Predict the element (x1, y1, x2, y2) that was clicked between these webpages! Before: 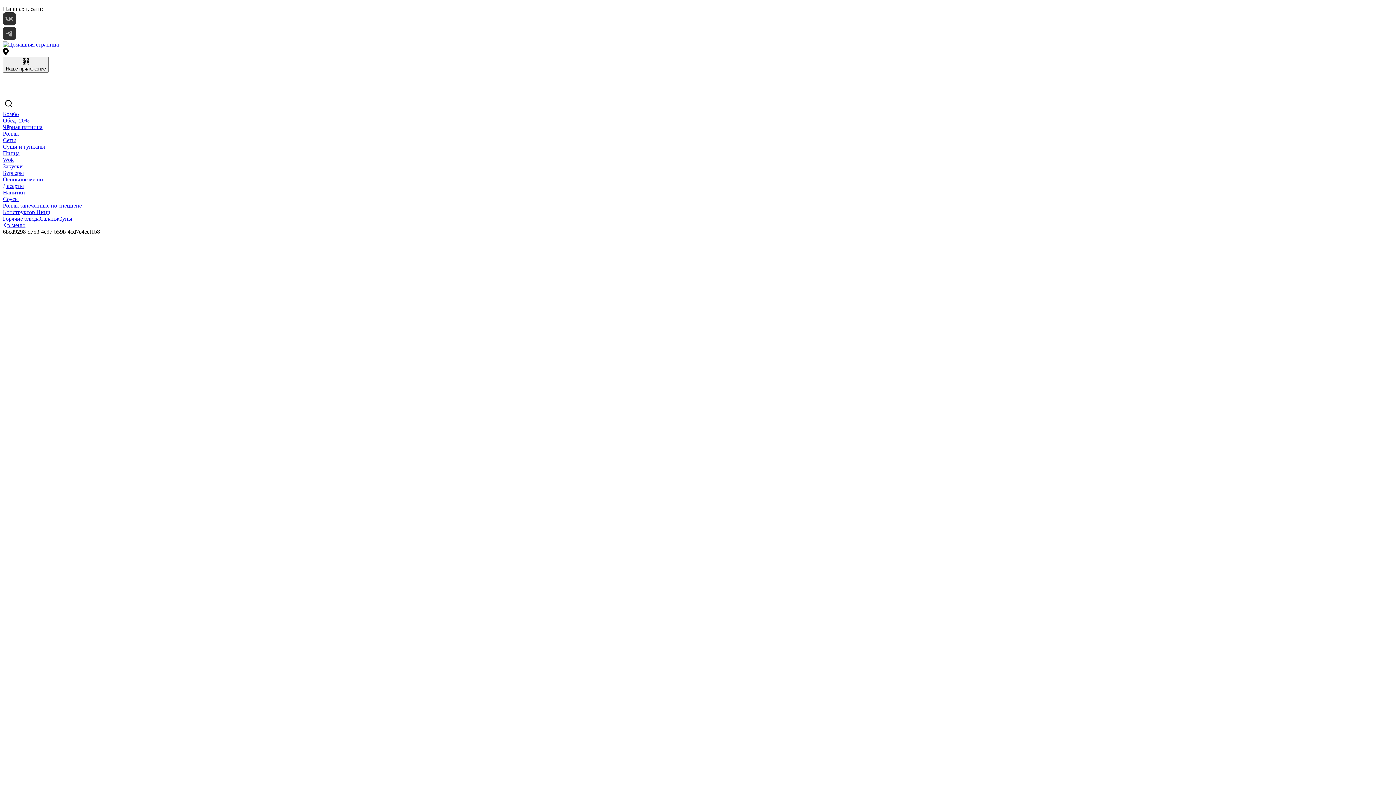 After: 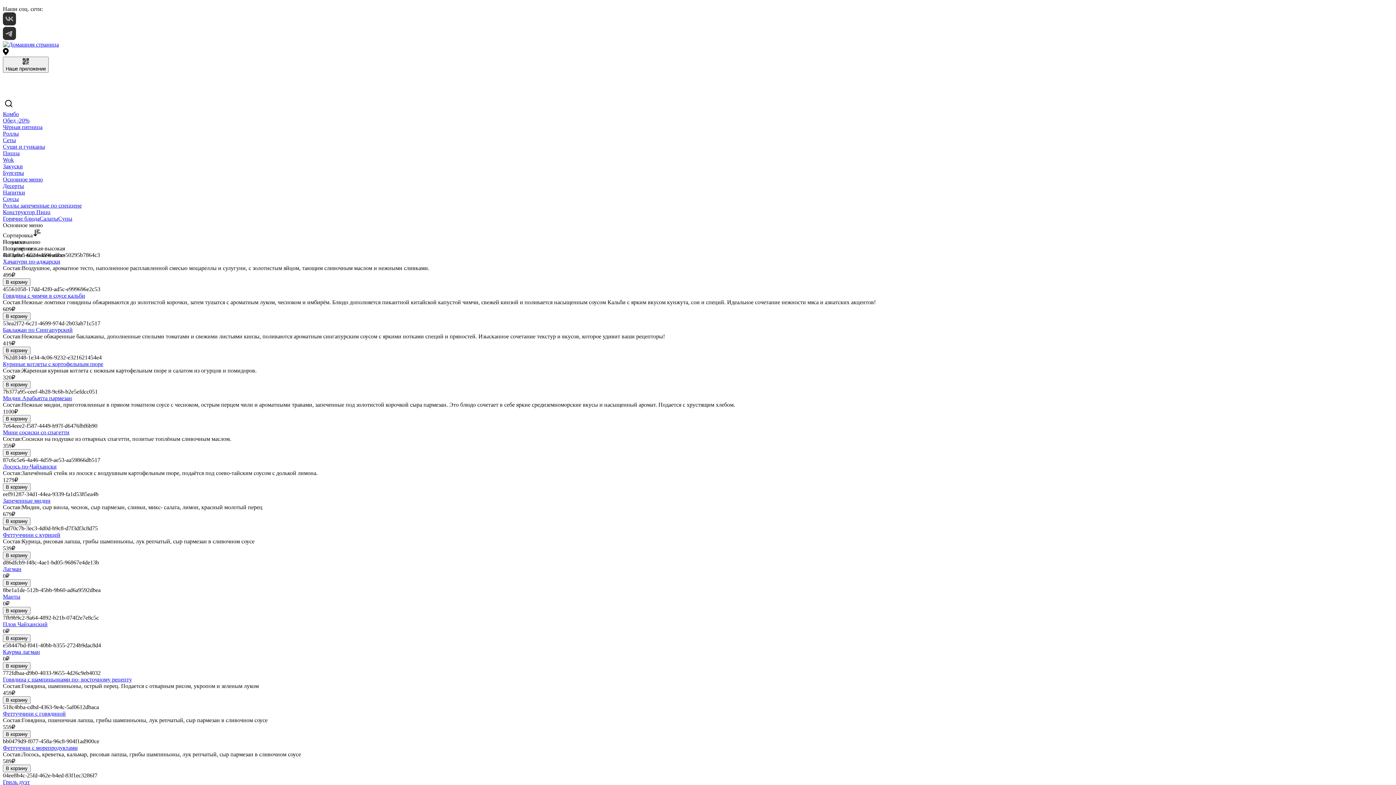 Action: bbox: (2, 176, 42, 182) label: Основное меню